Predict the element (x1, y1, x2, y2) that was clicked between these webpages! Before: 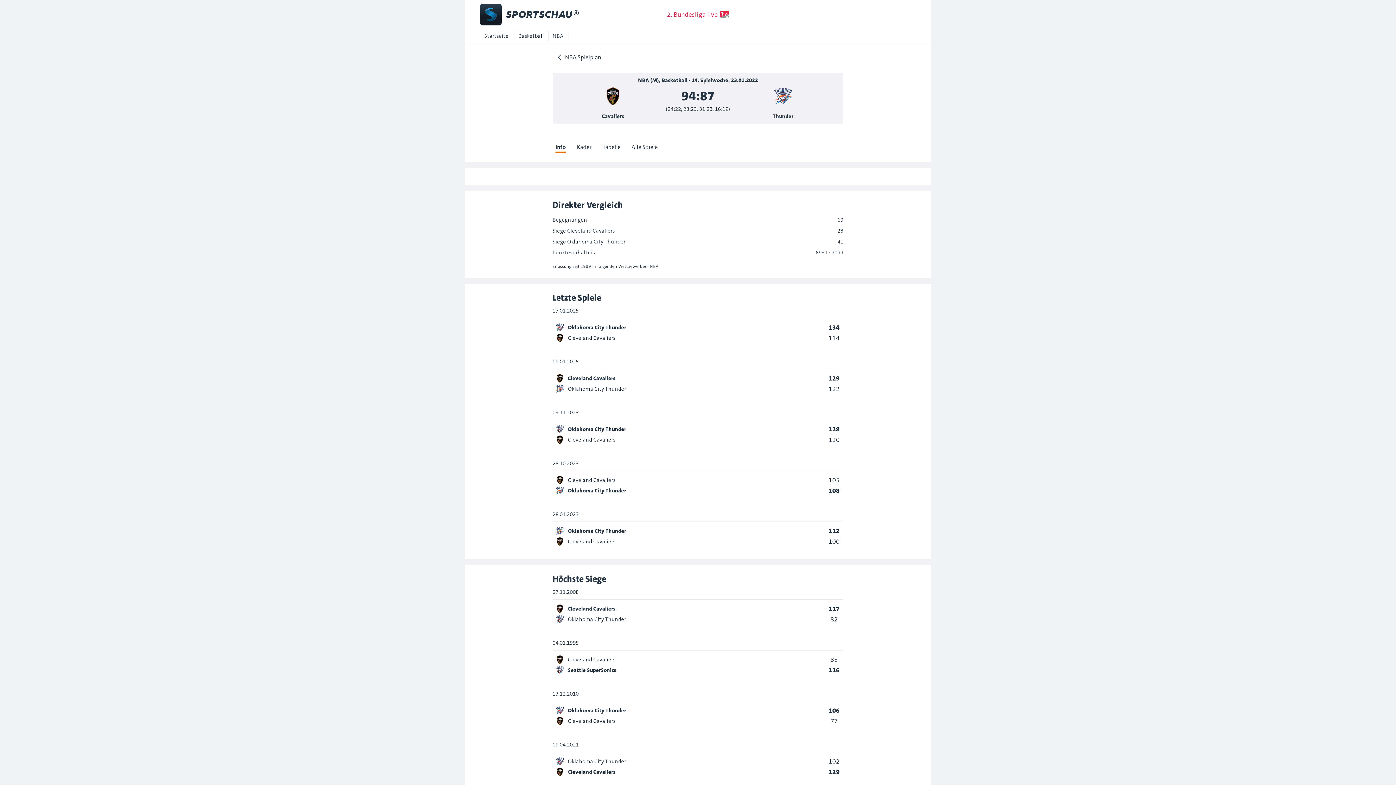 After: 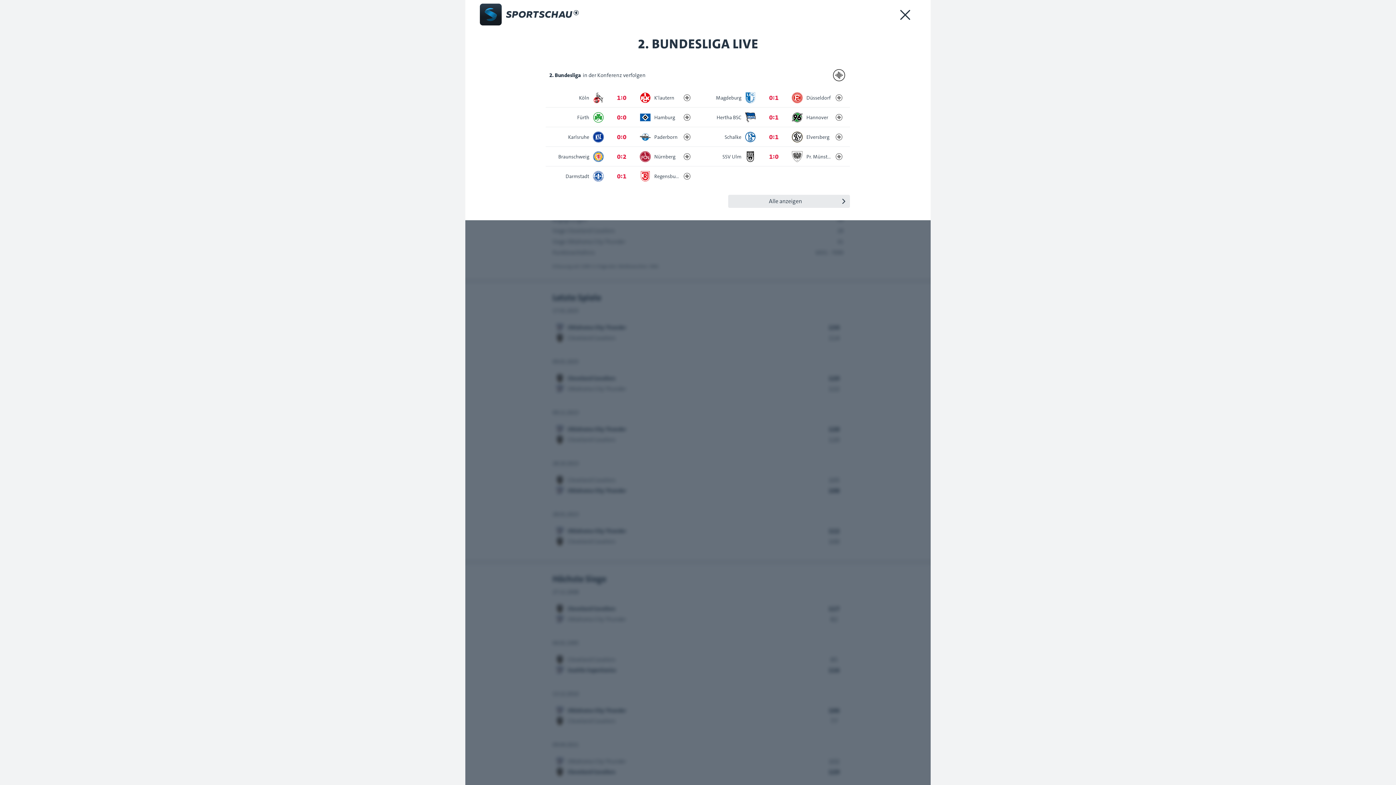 Action: label: 2. Bundesliga live bbox: (664, 0, 732, 29)